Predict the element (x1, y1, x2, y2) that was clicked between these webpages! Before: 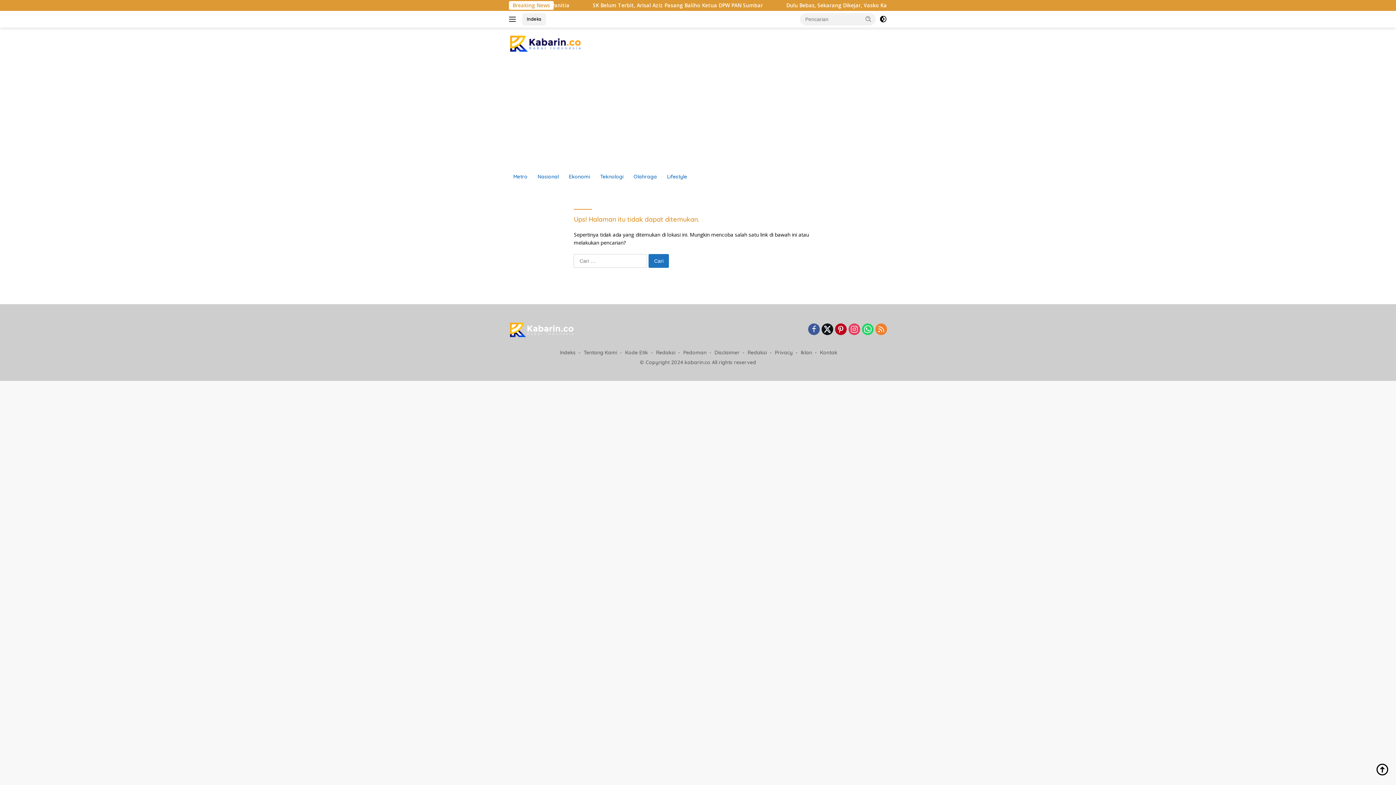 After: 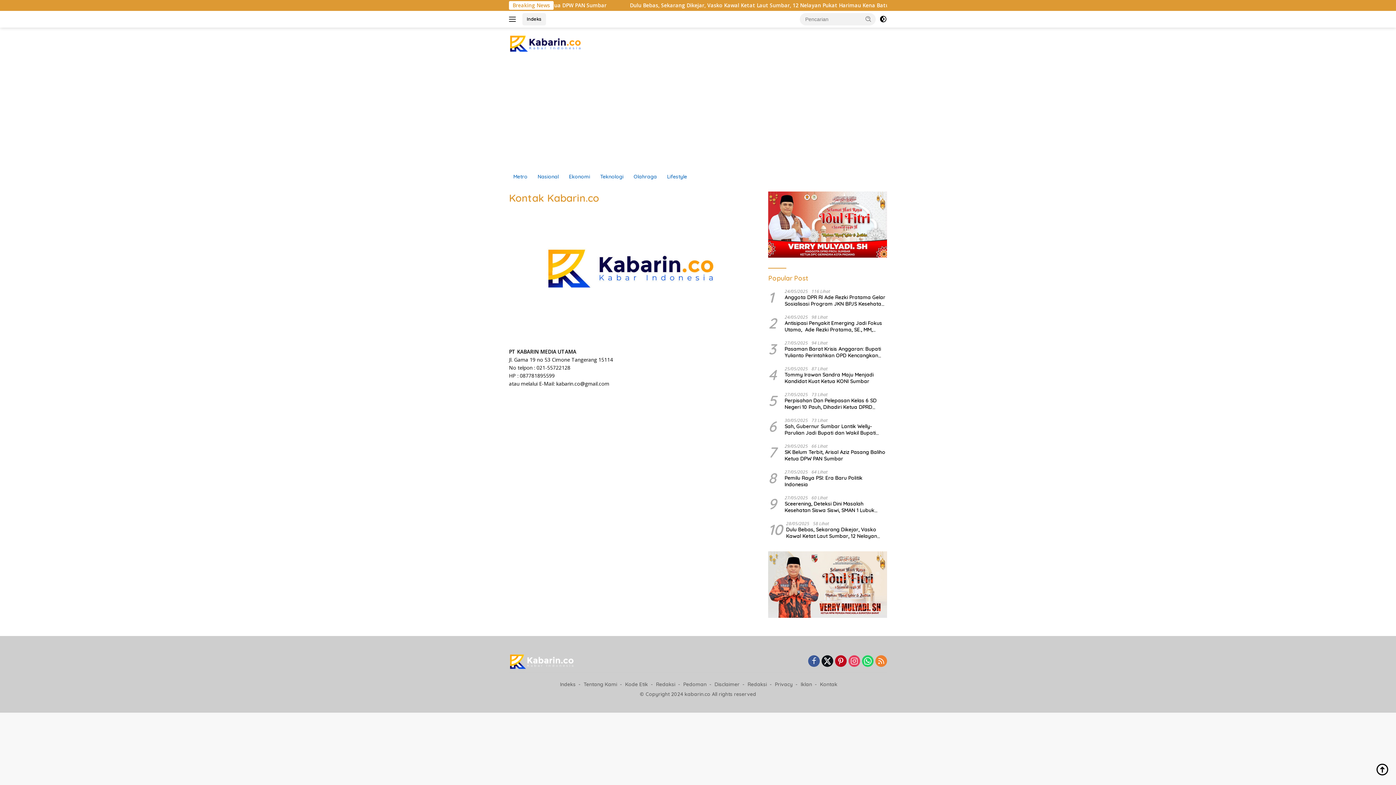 Action: bbox: (817, 348, 840, 356) label: Kontak